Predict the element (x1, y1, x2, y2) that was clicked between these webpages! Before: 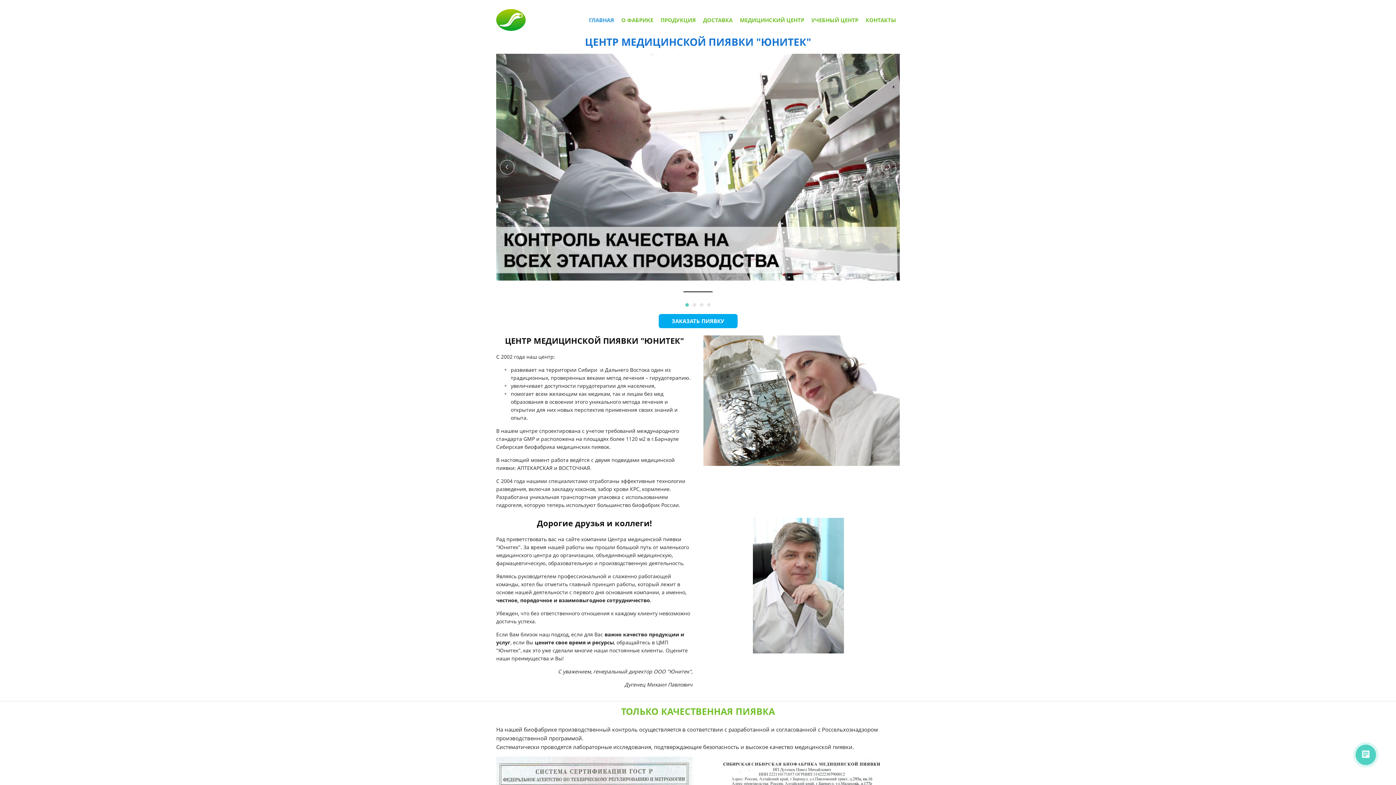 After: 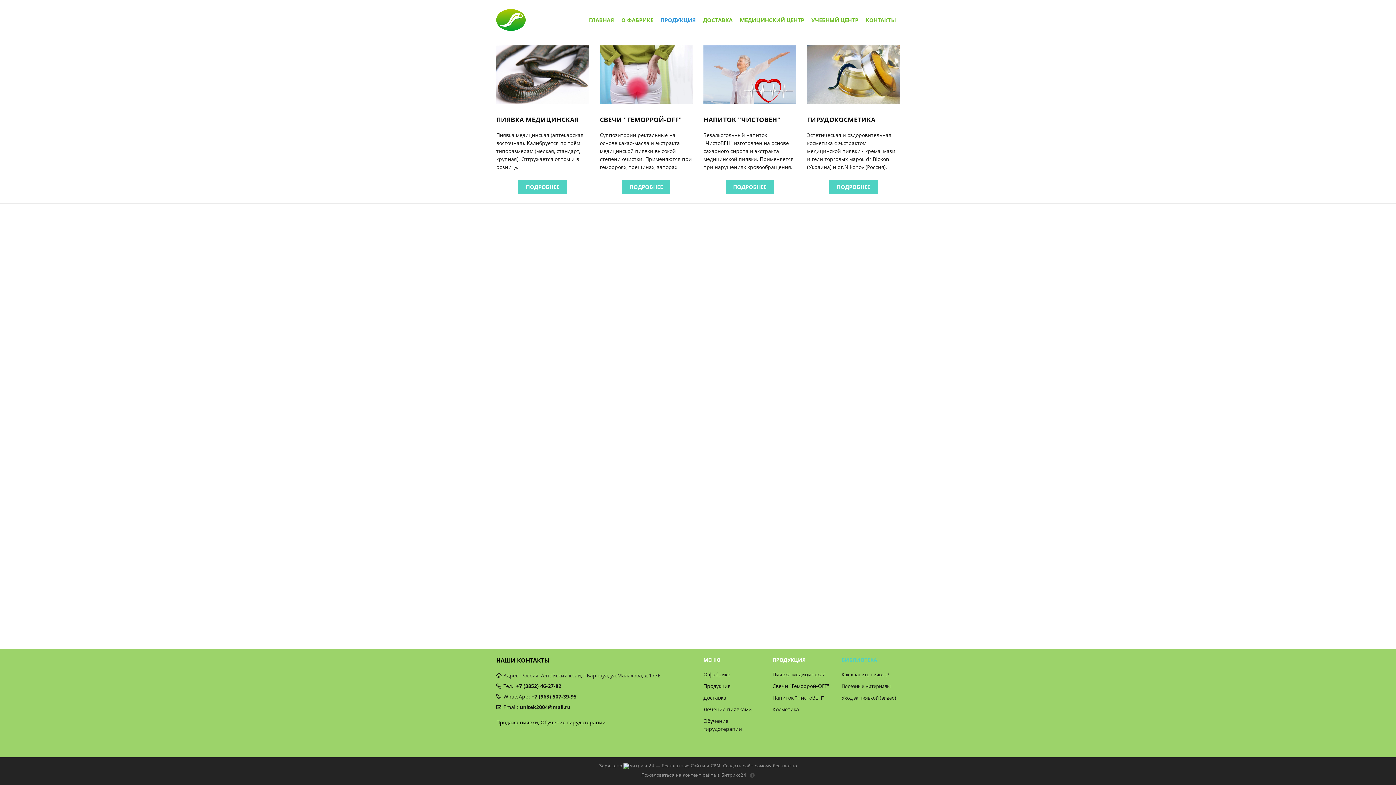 Action: label: ПРОДУКЦИЯ bbox: (660, 15, 696, 24)